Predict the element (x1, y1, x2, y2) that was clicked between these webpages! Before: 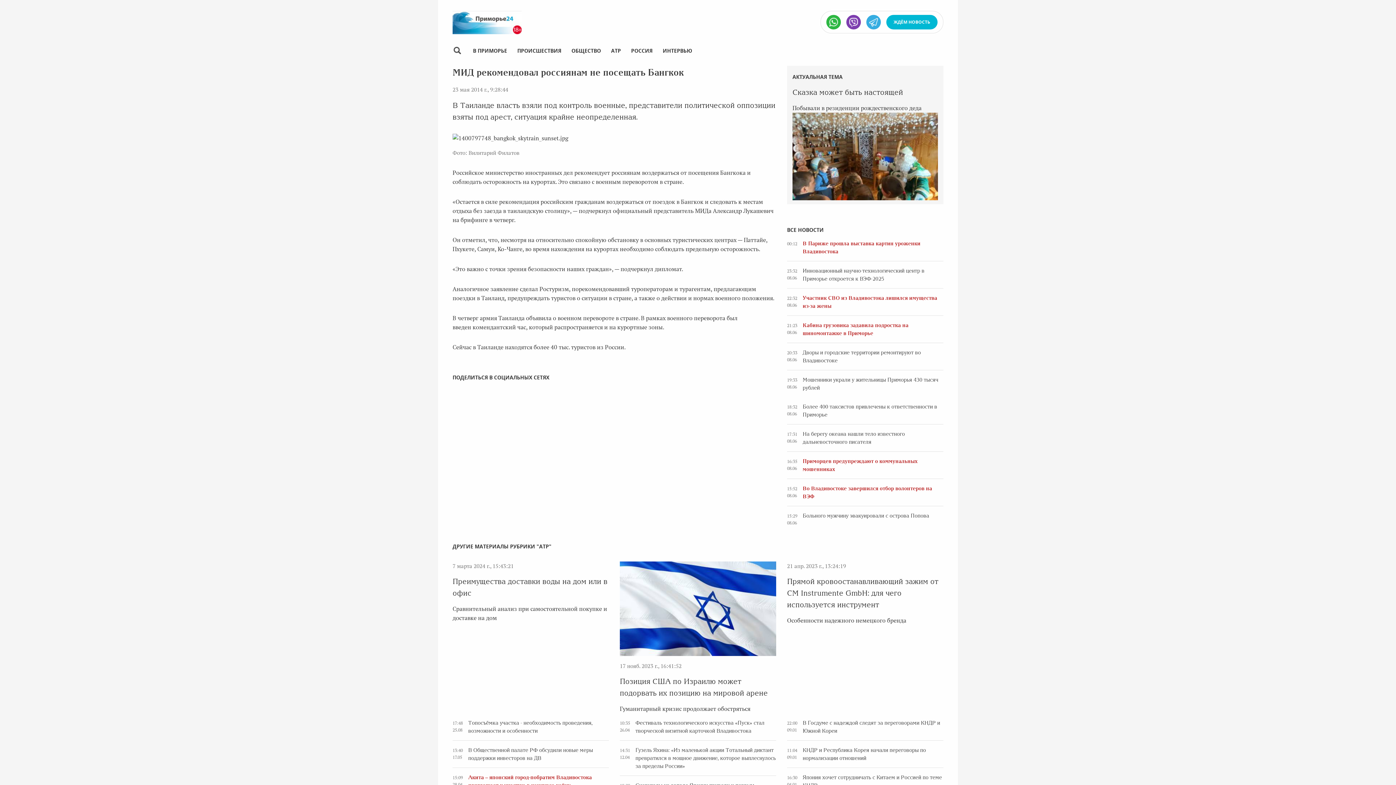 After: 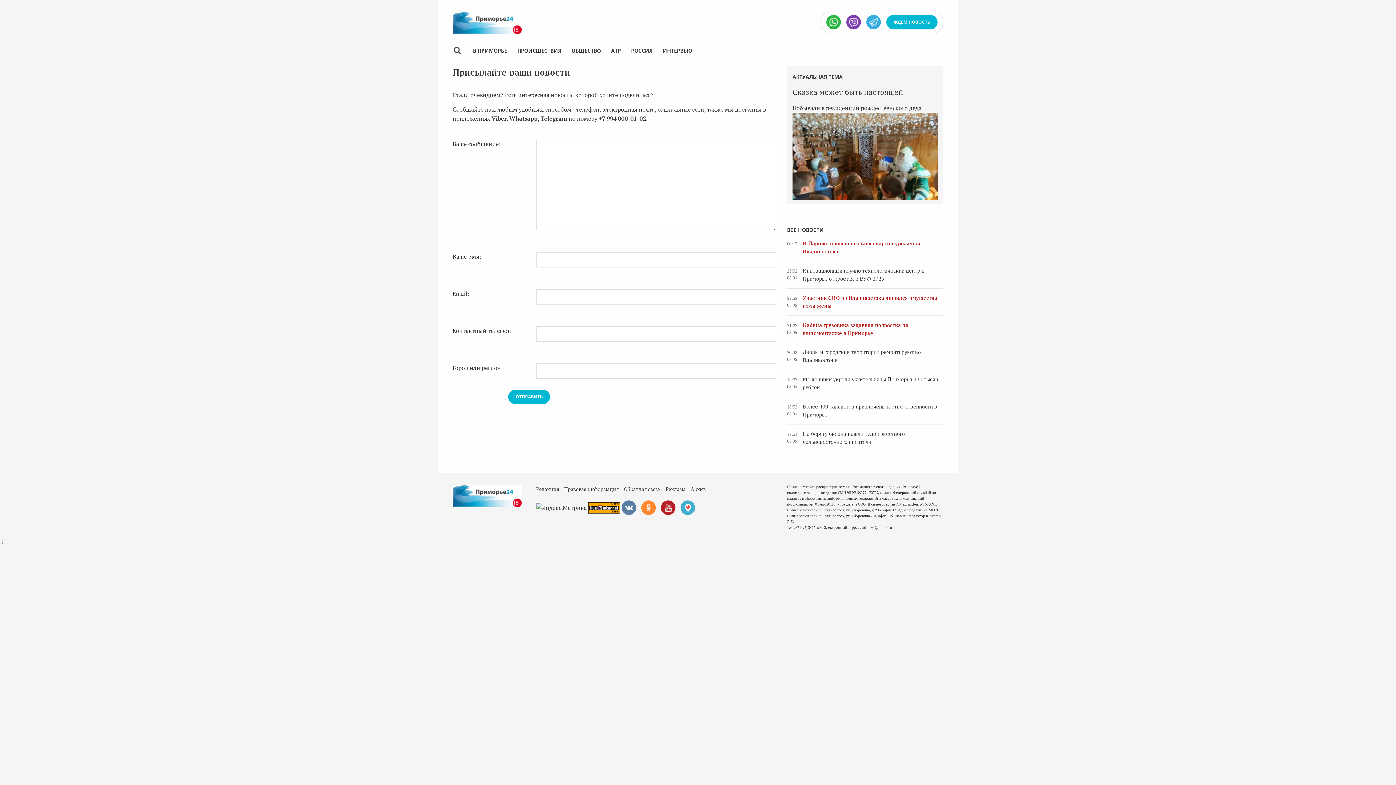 Action: bbox: (886, 14, 937, 29) label: ЖДЁМ НОВОСТЬ